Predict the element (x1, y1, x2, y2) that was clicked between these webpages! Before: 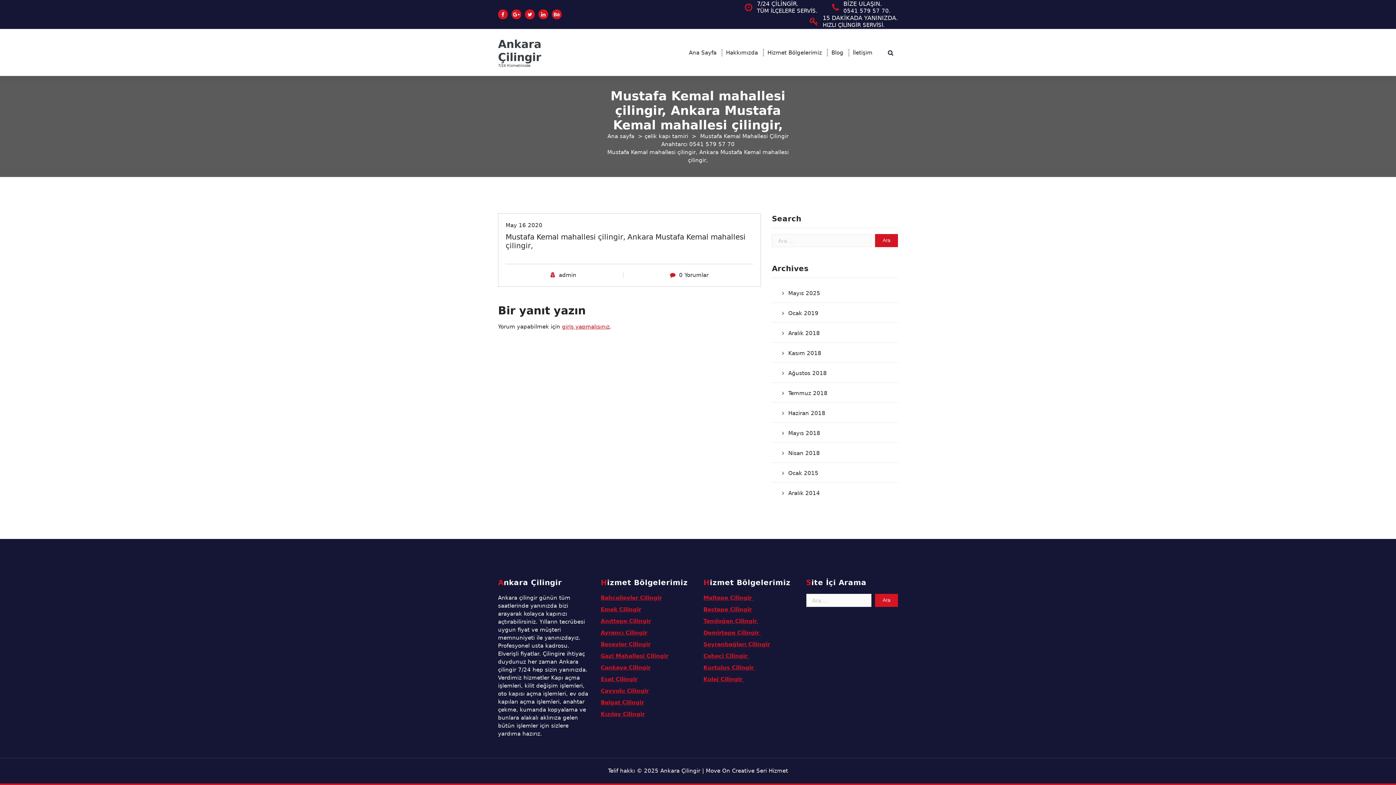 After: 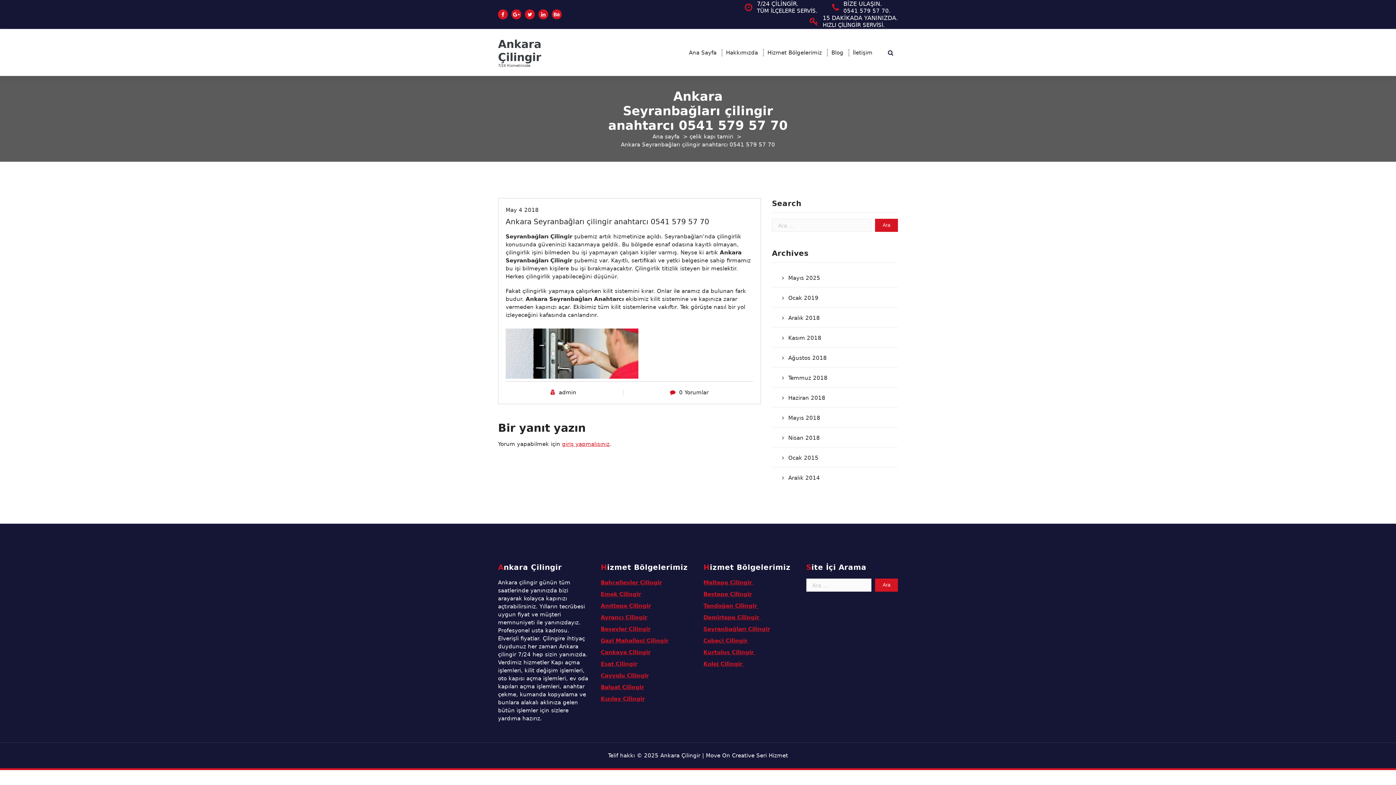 Action: bbox: (703, 641, 770, 648) label: Seyranbağları Çilingir